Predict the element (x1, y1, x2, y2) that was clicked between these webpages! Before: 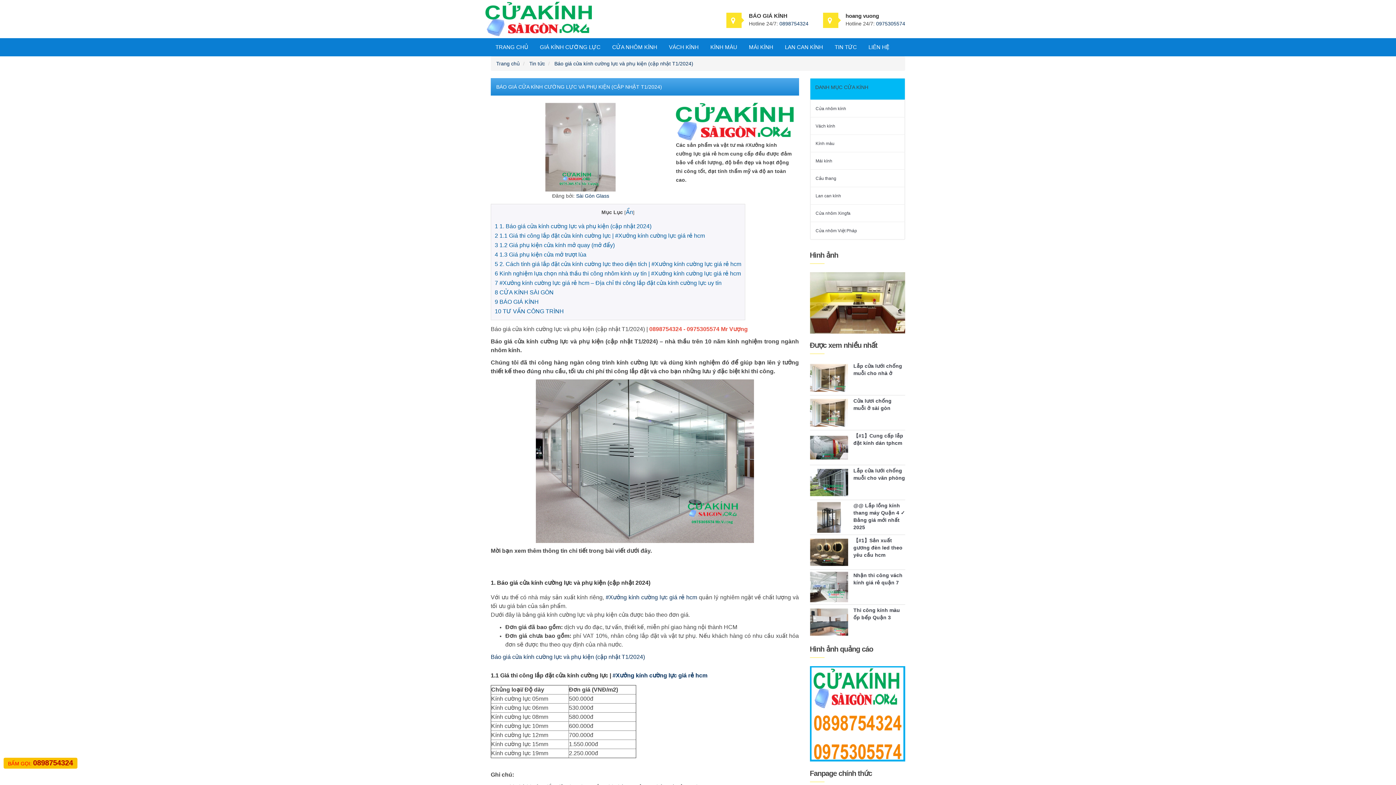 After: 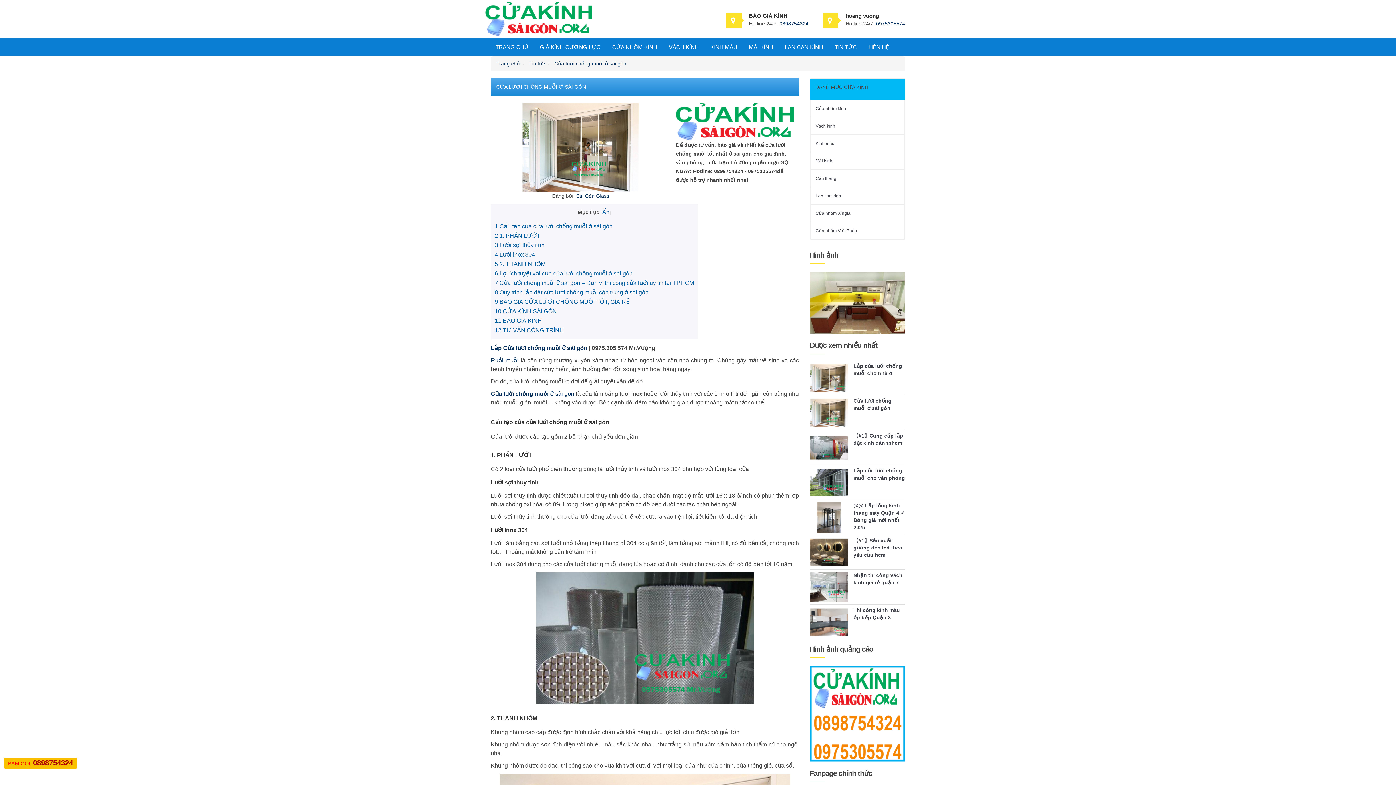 Action: bbox: (810, 397, 853, 428)